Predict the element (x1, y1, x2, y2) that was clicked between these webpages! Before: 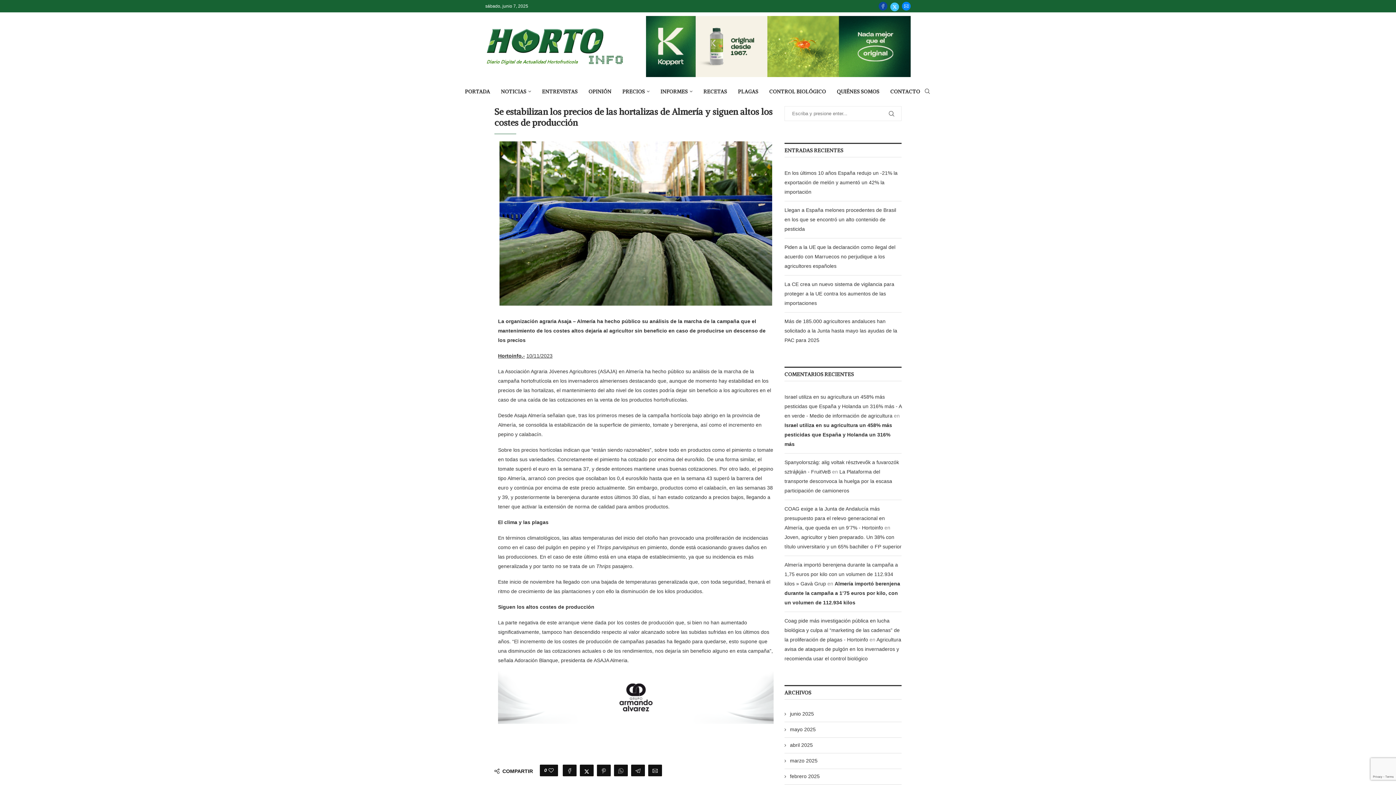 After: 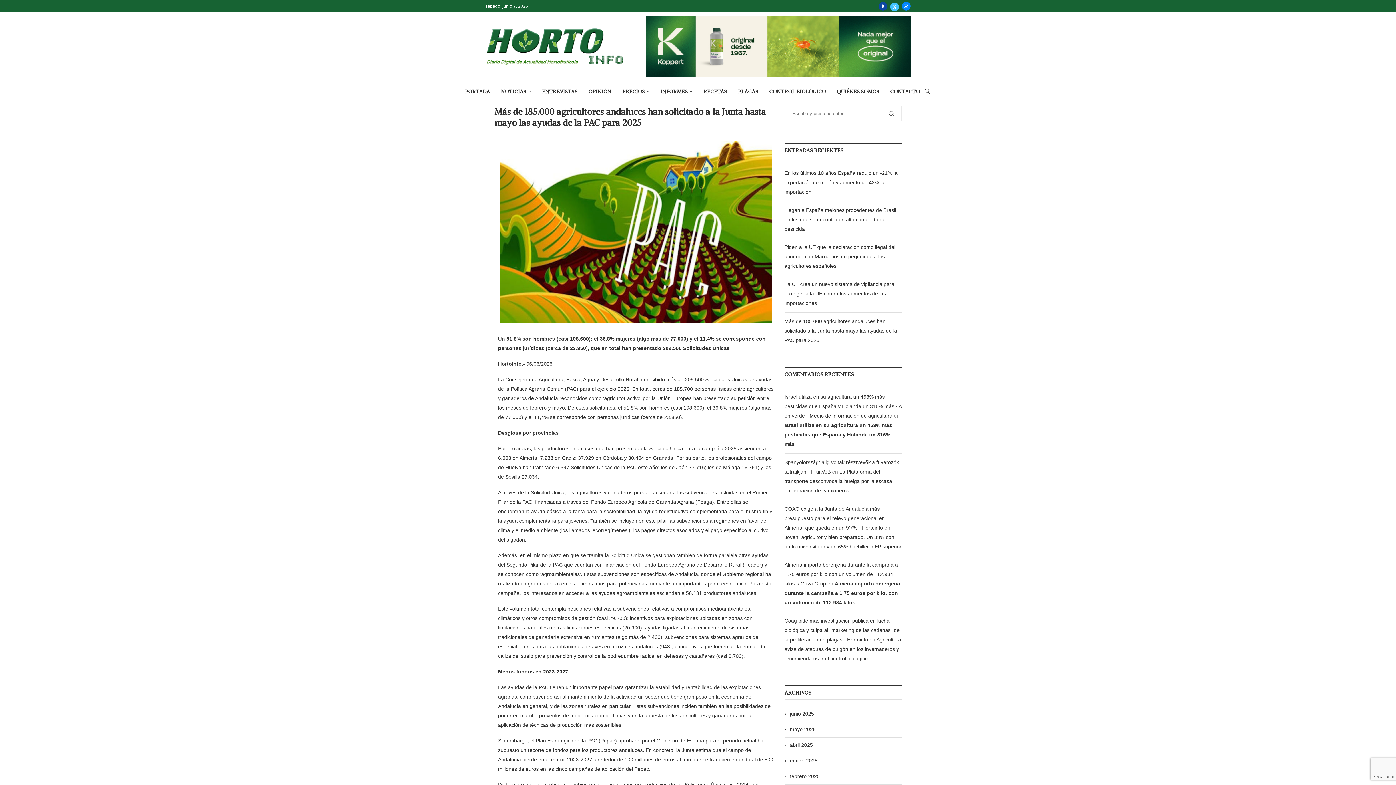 Action: label: Más de 185.000 agricultores andaluces han solicitado a la Junta hasta mayo las ayudas de la PAC para 2025 bbox: (784, 318, 897, 343)